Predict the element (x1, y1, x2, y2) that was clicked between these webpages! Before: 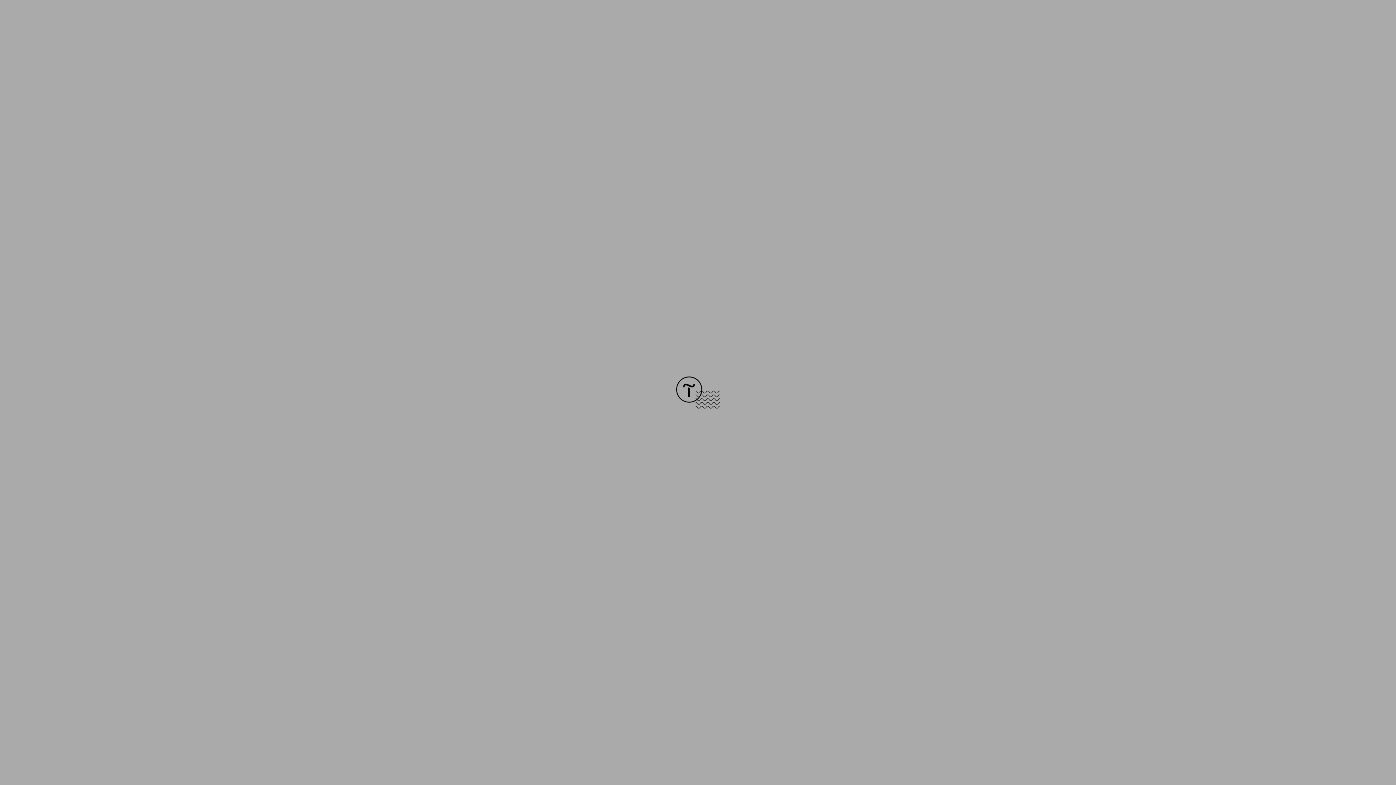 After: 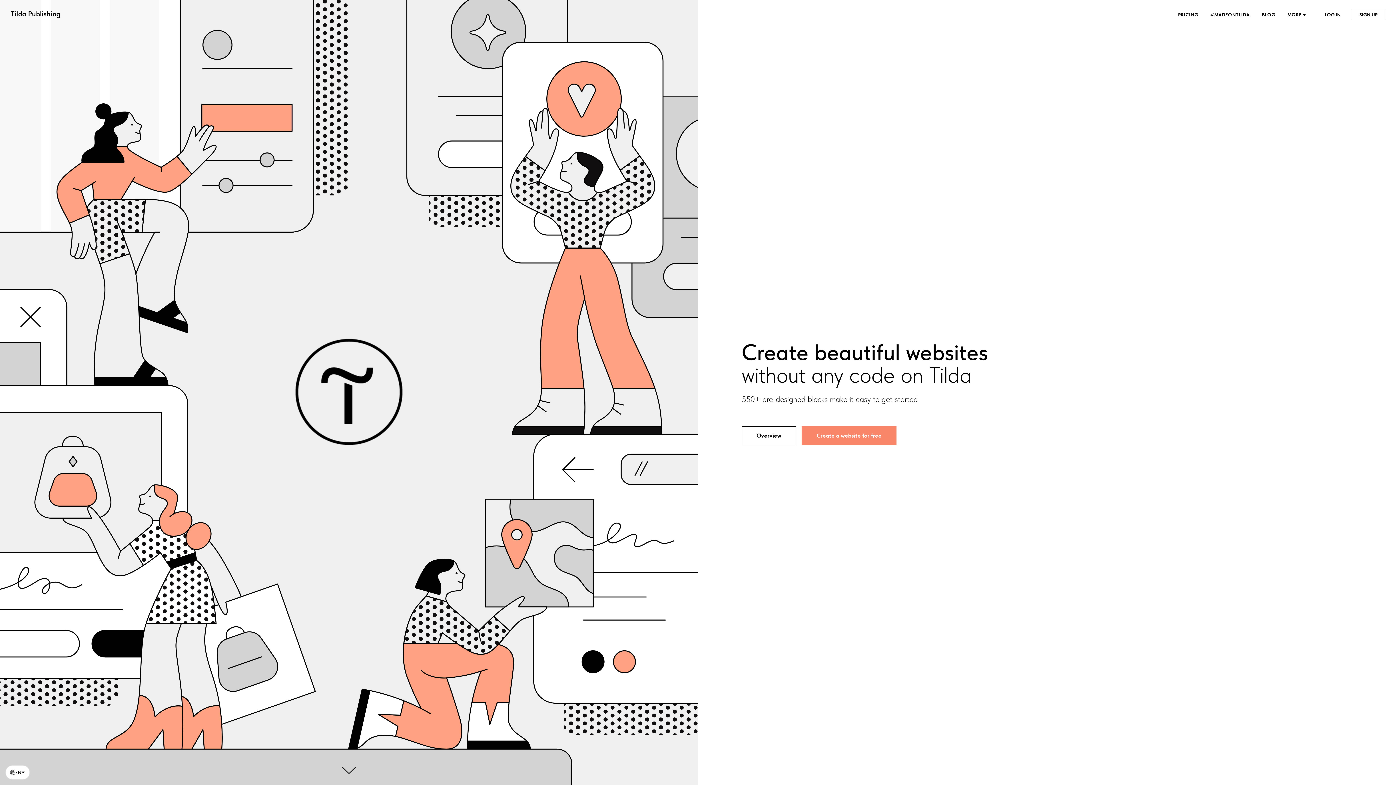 Action: bbox: (676, 403, 720, 409)